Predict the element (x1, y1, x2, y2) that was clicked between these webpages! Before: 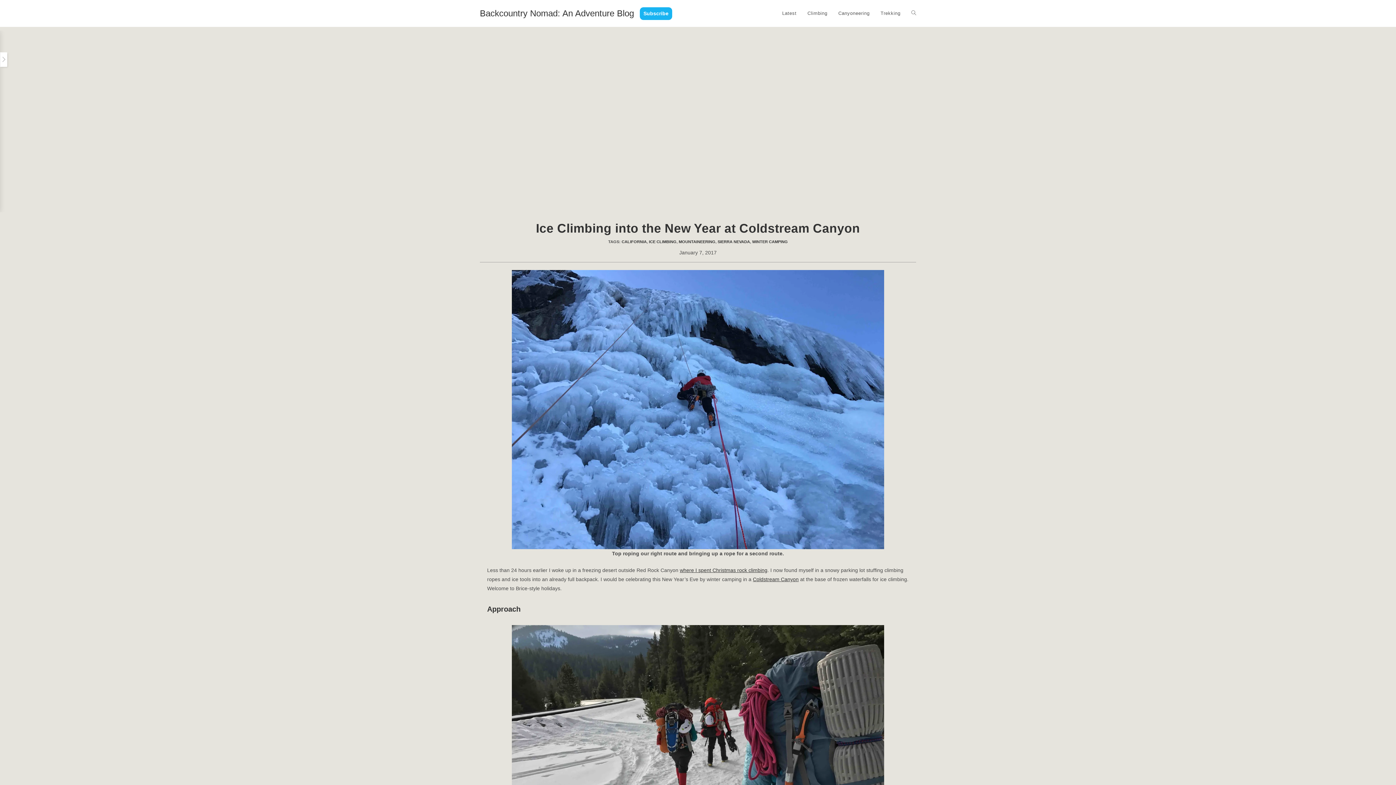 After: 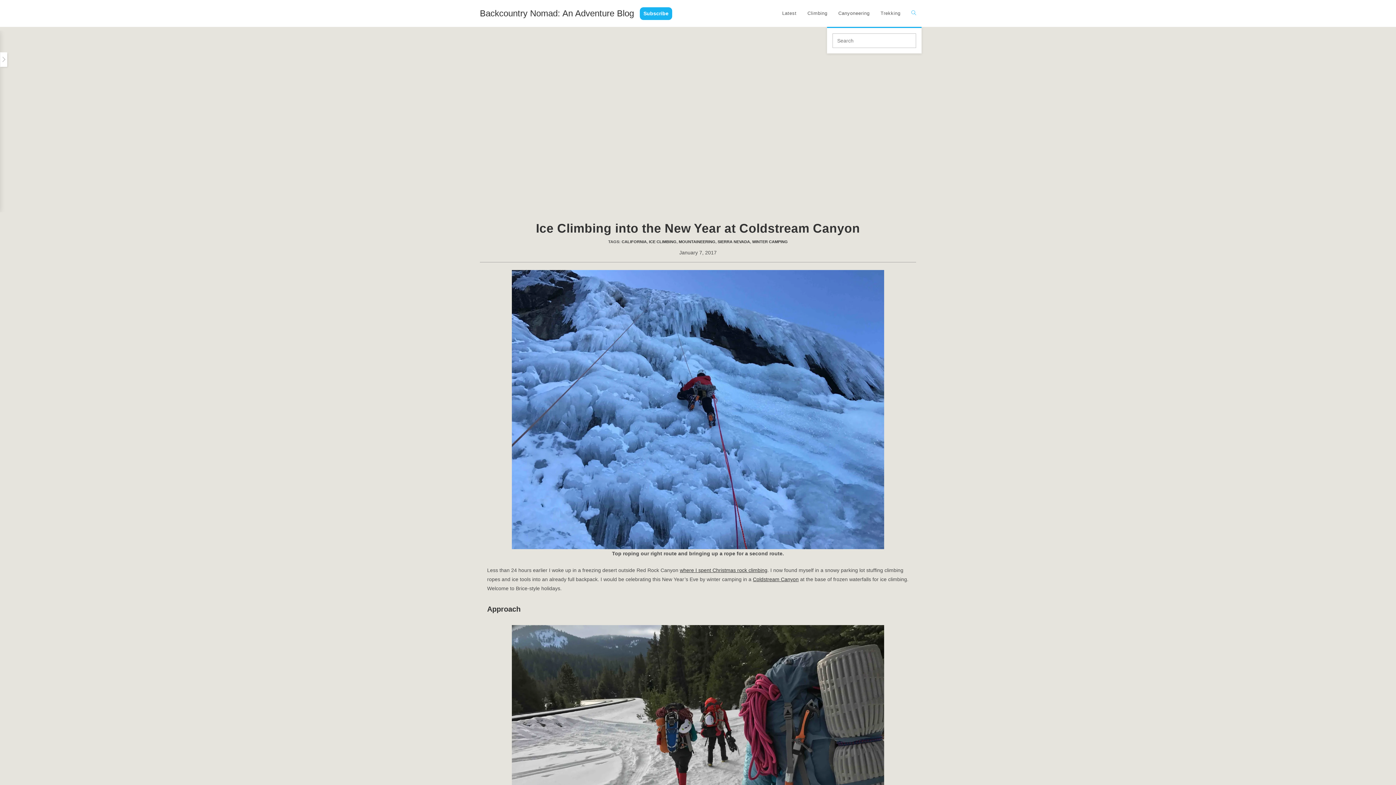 Action: label: Toggle website search bbox: (906, 0, 921, 26)